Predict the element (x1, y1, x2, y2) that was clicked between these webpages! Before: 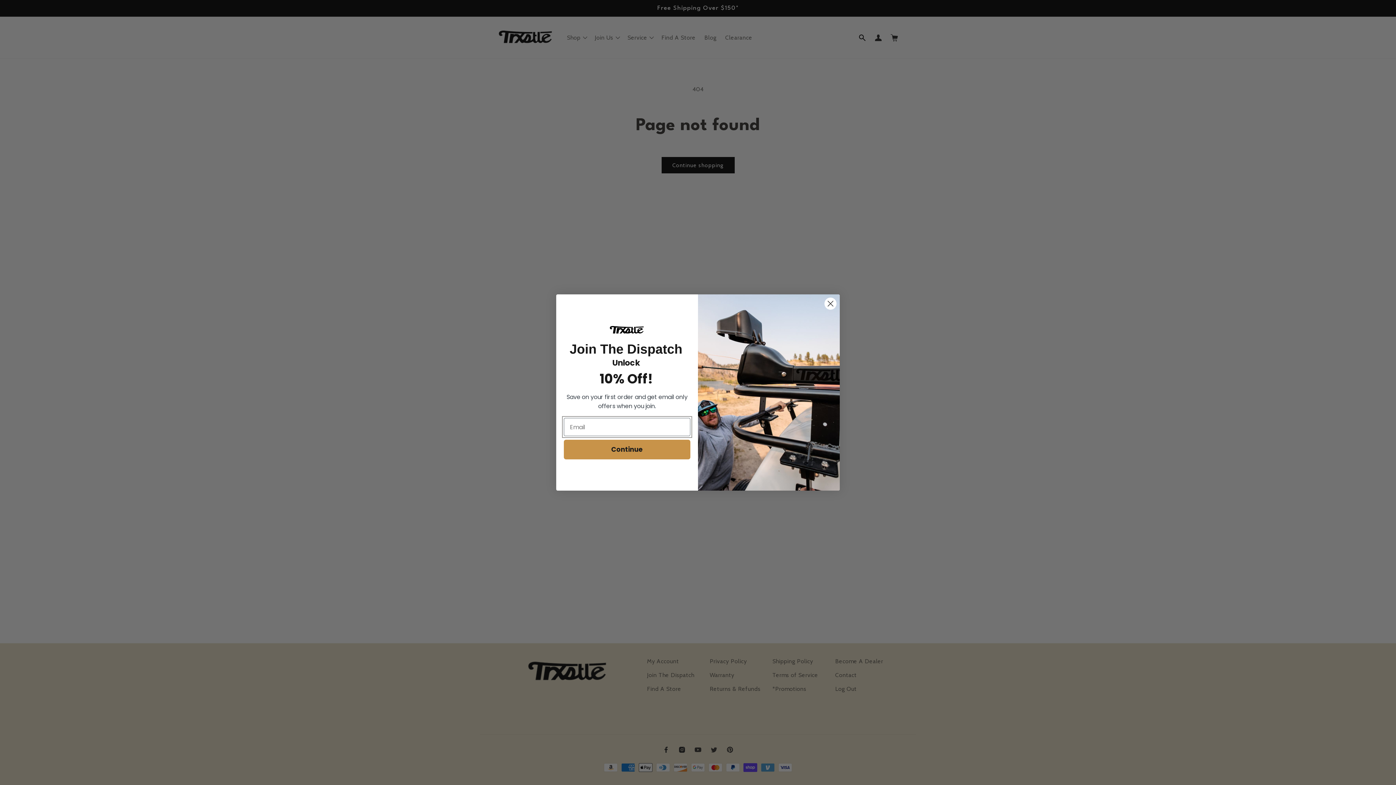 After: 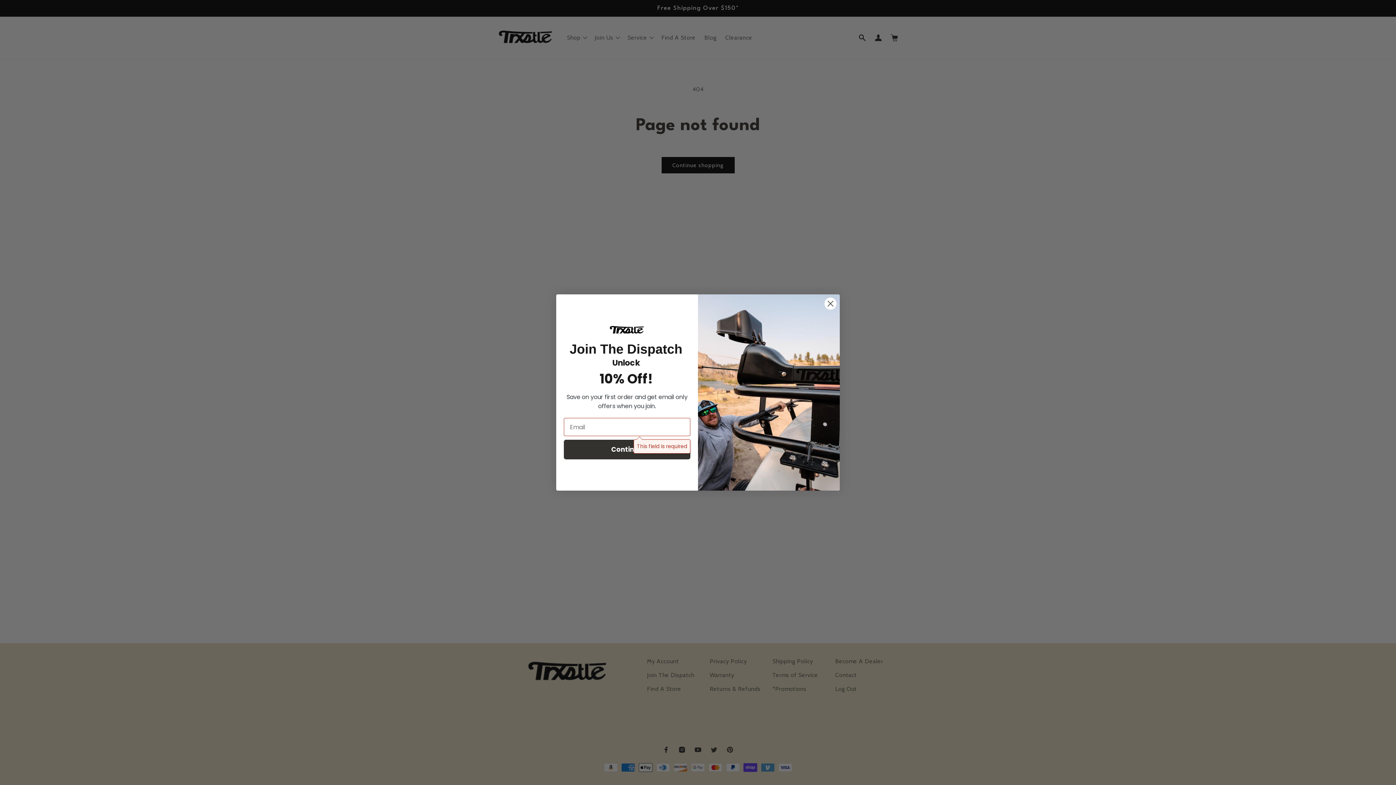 Action: label: Continue bbox: (564, 440, 690, 459)